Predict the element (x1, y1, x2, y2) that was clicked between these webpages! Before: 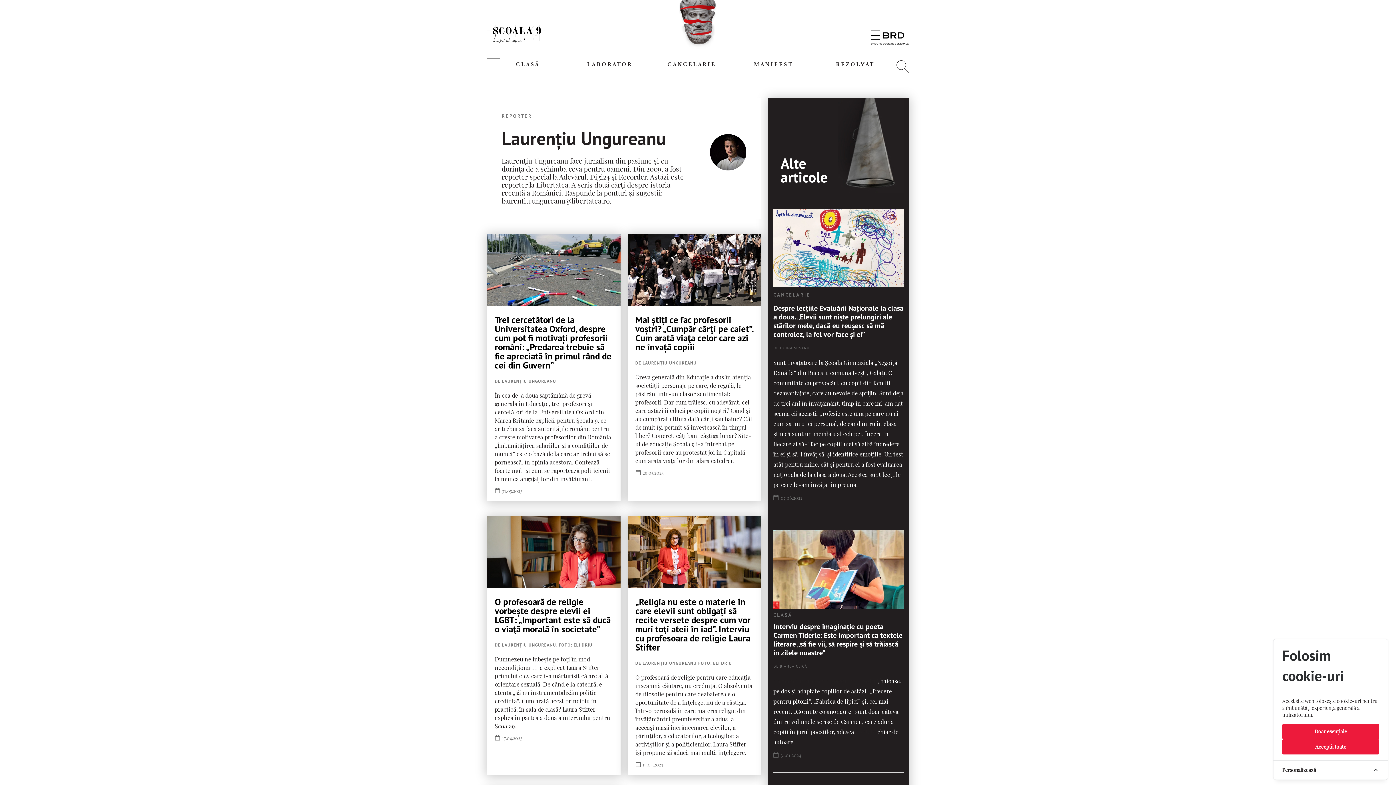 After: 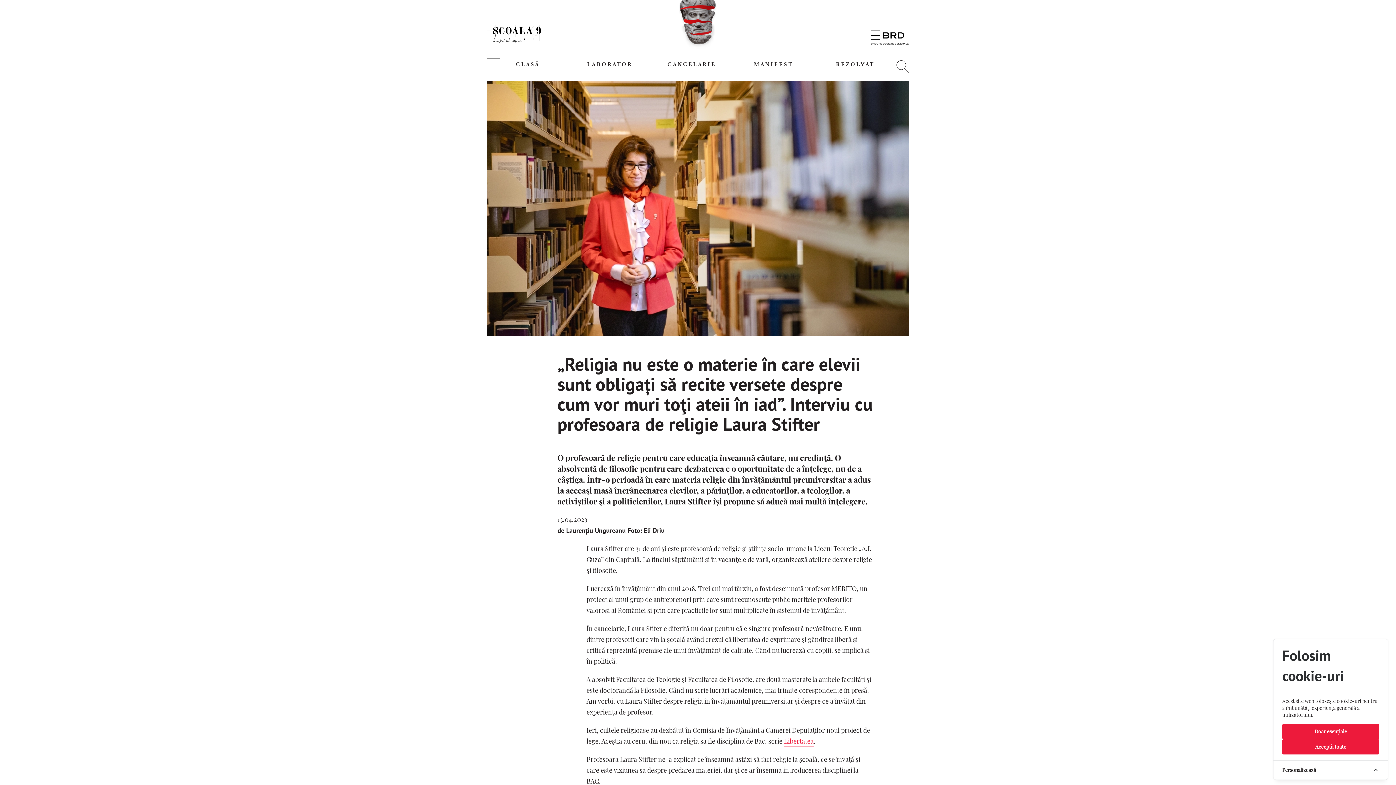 Action: label: „Religia nu este o materie în care elevii sunt obligați să recite versete despre cum vor muri toţi ateii în iad”. Interviu cu profesoara de religie Laura Stifter
DE LAURENȚIU UNGUREANU FOTO: ELI DRIU

O profesoară de religie pentru care educaţia înseamnă căutare, nu credinţă. O absolventă de filosofie pentru care dezbaterea e o oportunitate de a înţelege, nu de a câştiga. Într-o perioadă în care materia religie din învăţământul preuniversitar a adus la aceeaşi masă încrâncenarea elevilor, a părinţilor, a educatorilor, a teologilor, a activiştilor şi a politicienilor, Laura Stifter îşi propune să aducă mai multă înţelegere. 

13.04.2023 bbox: (627, 515, 761, 775)